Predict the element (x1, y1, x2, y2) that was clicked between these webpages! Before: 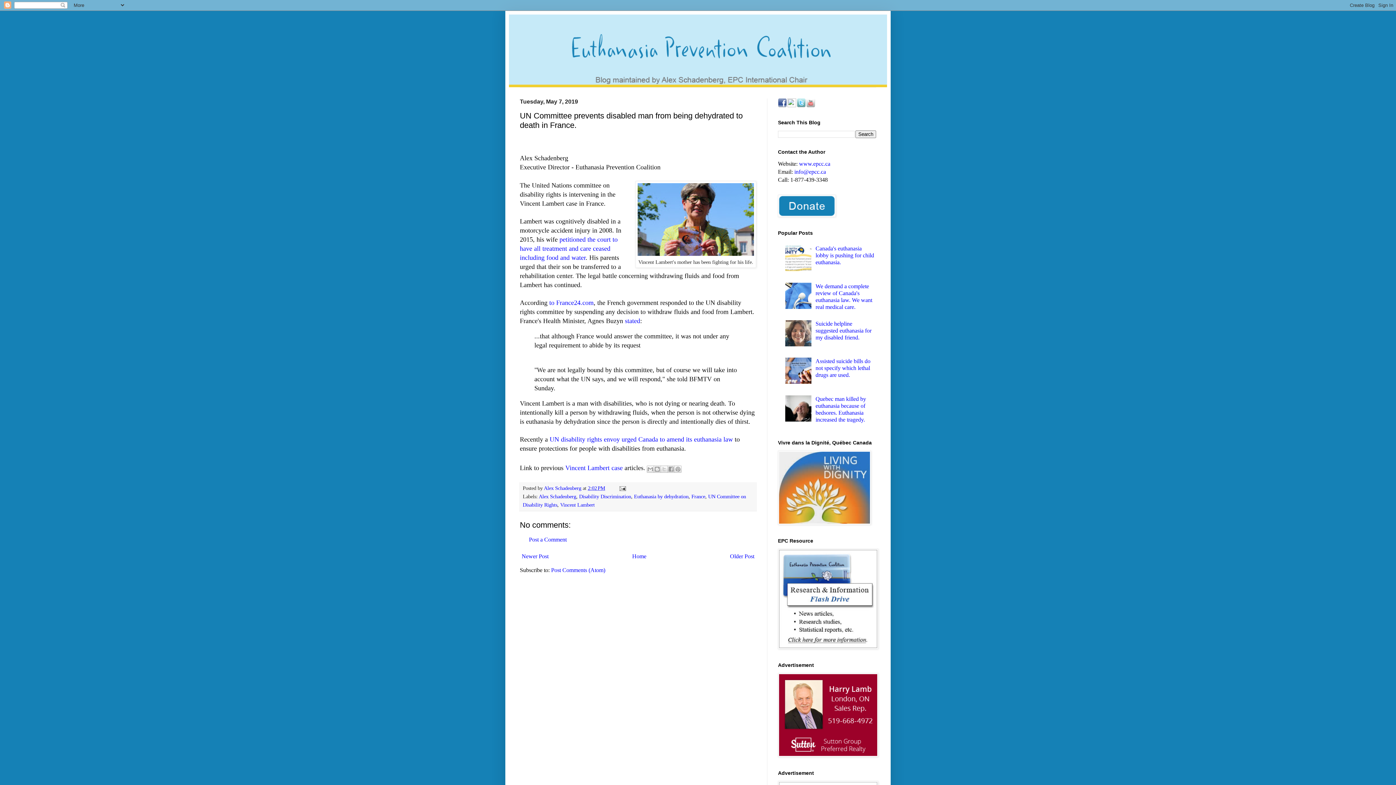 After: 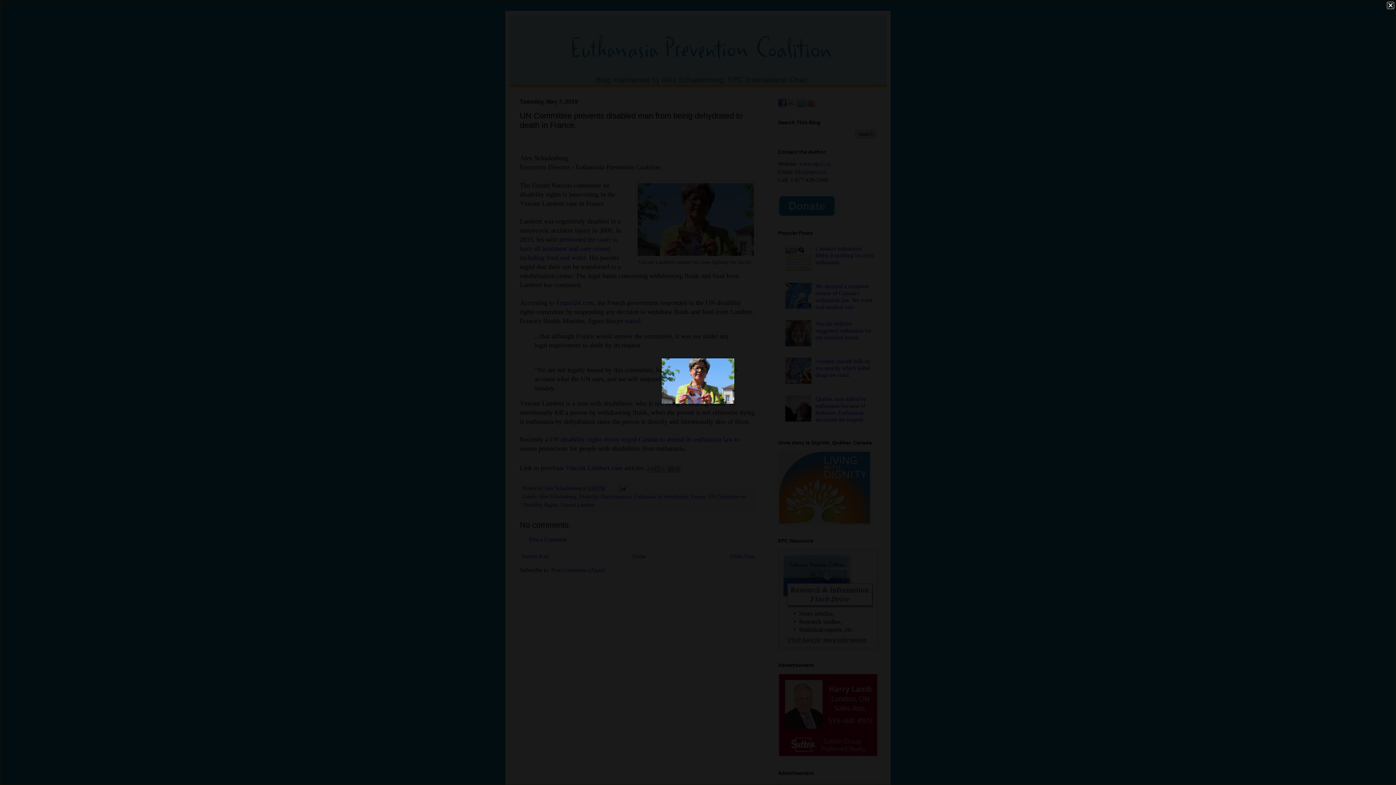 Action: bbox: (637, 250, 754, 257)